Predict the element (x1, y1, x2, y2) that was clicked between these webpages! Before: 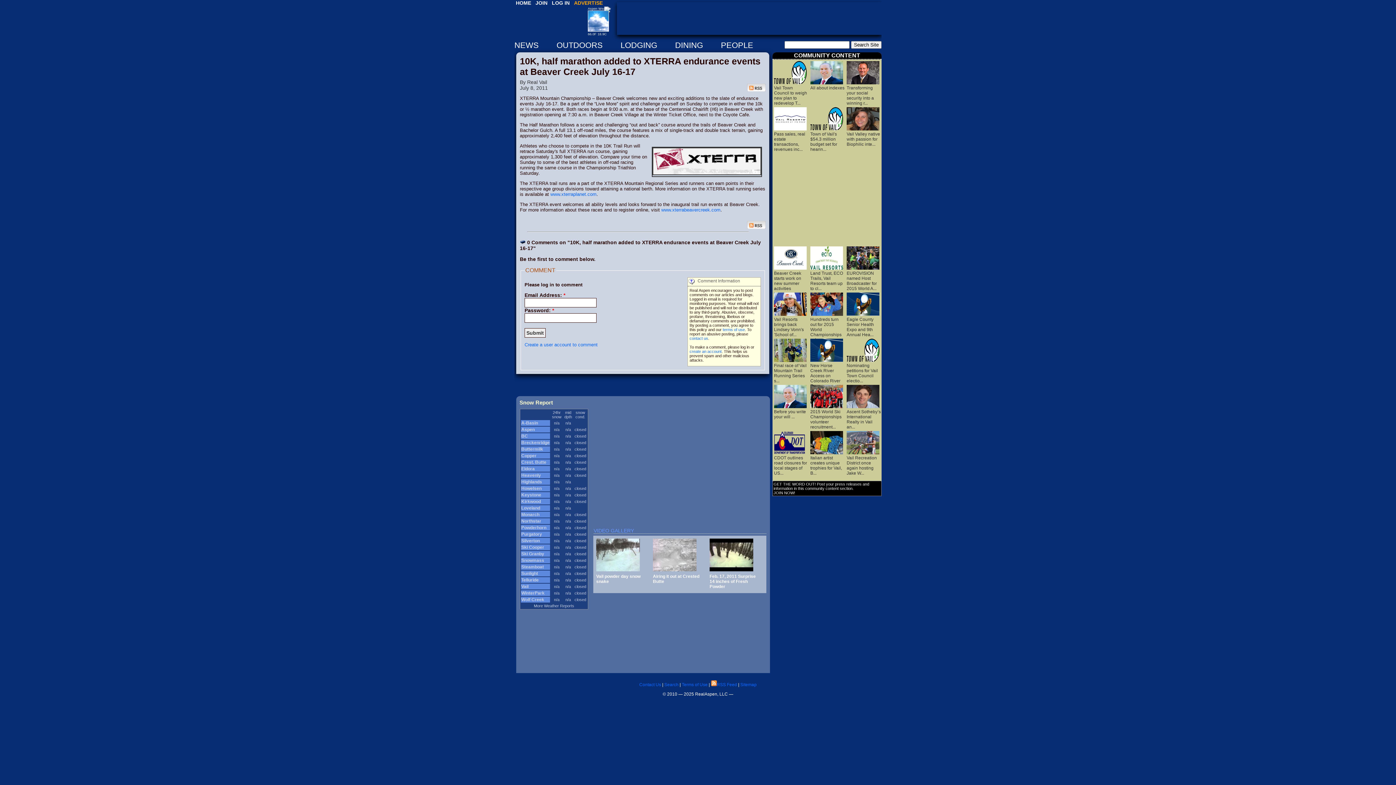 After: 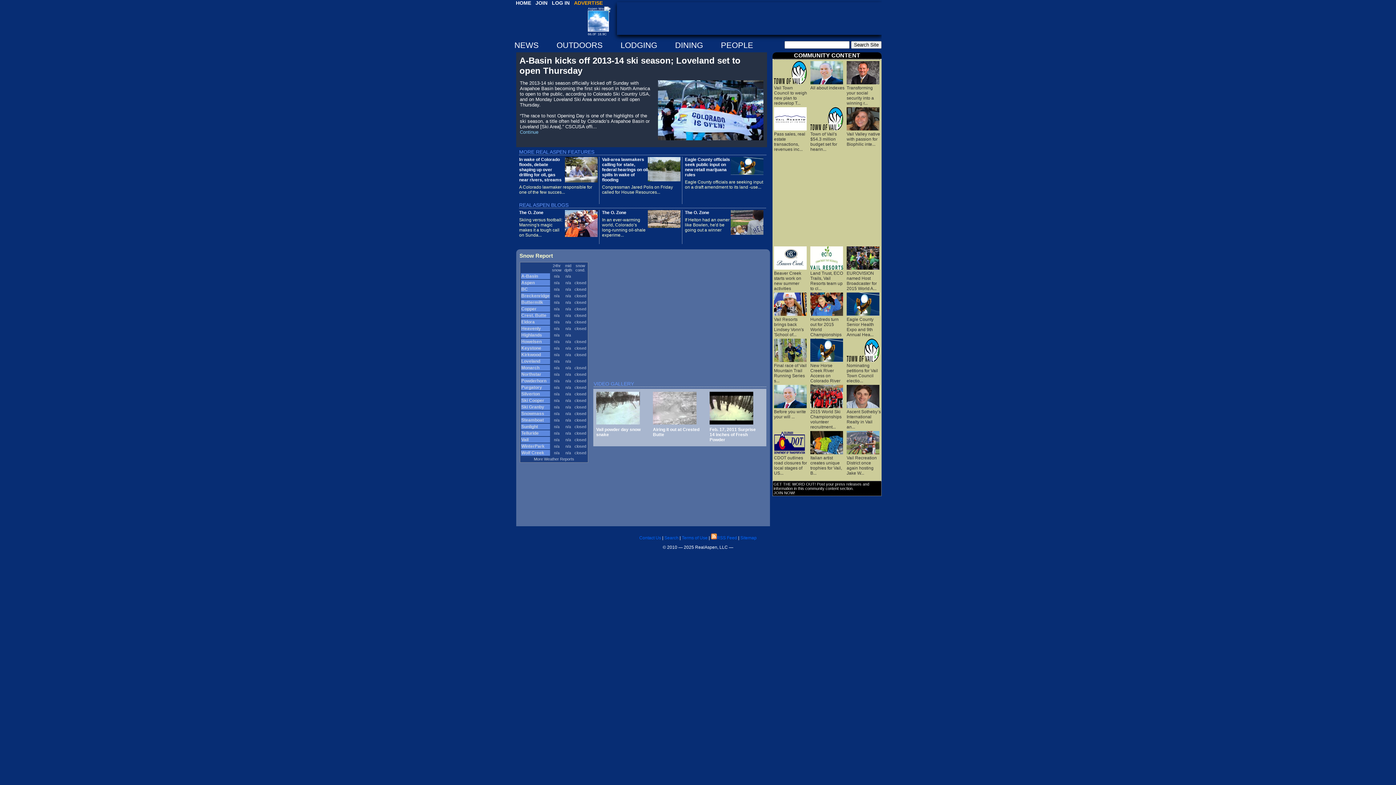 Action: bbox: (514, 40, 555, 49) label: NEWS